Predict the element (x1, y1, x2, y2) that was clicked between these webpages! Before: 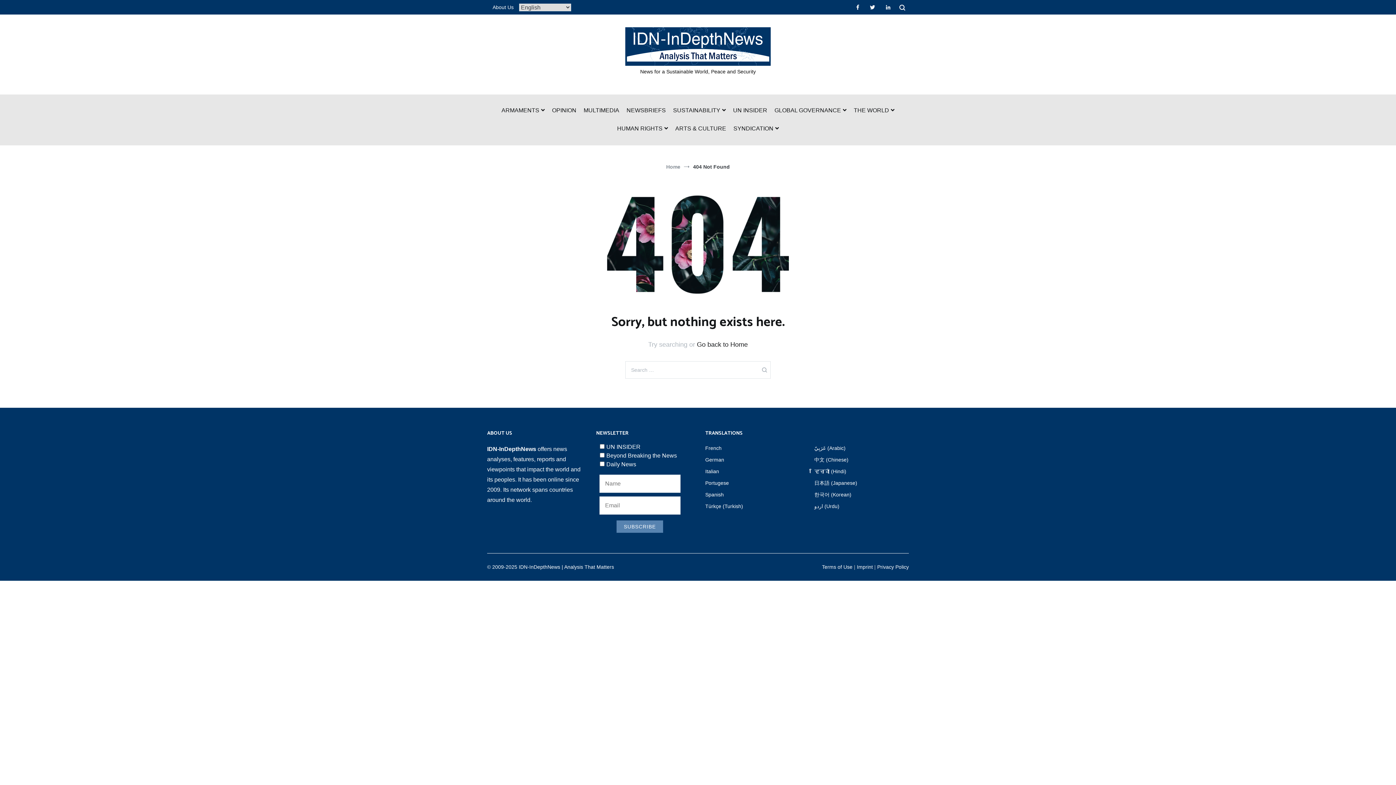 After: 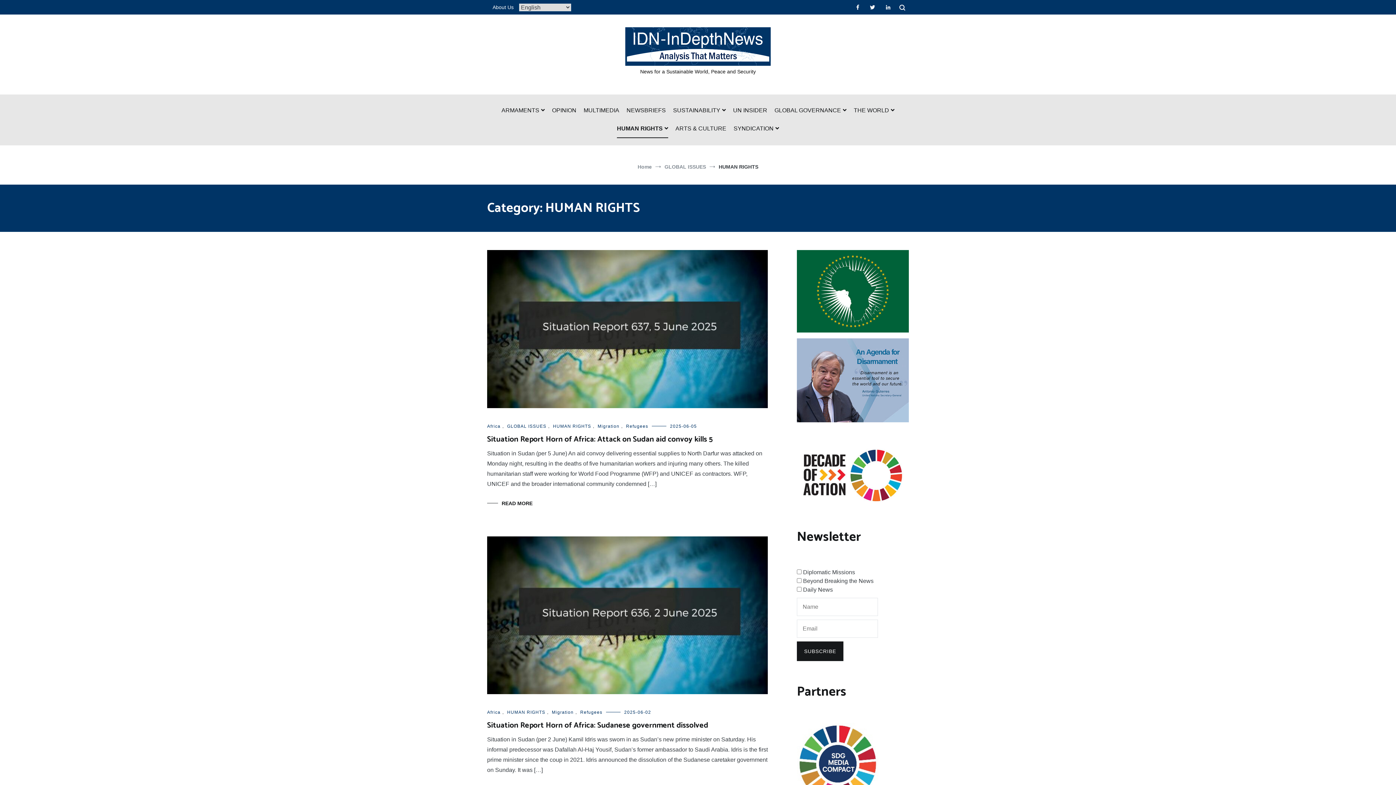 Action: label: HUMAN RIGHTS bbox: (617, 120, 668, 138)